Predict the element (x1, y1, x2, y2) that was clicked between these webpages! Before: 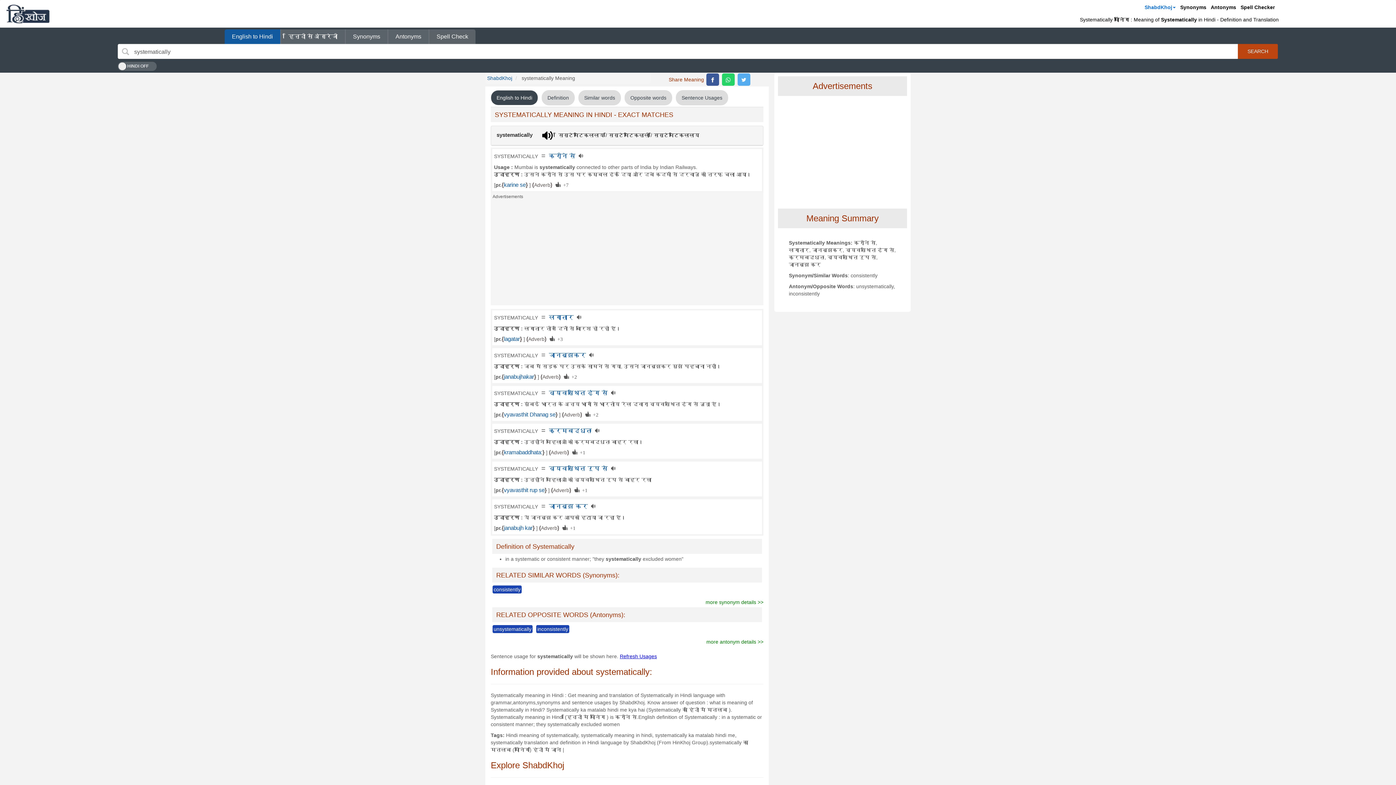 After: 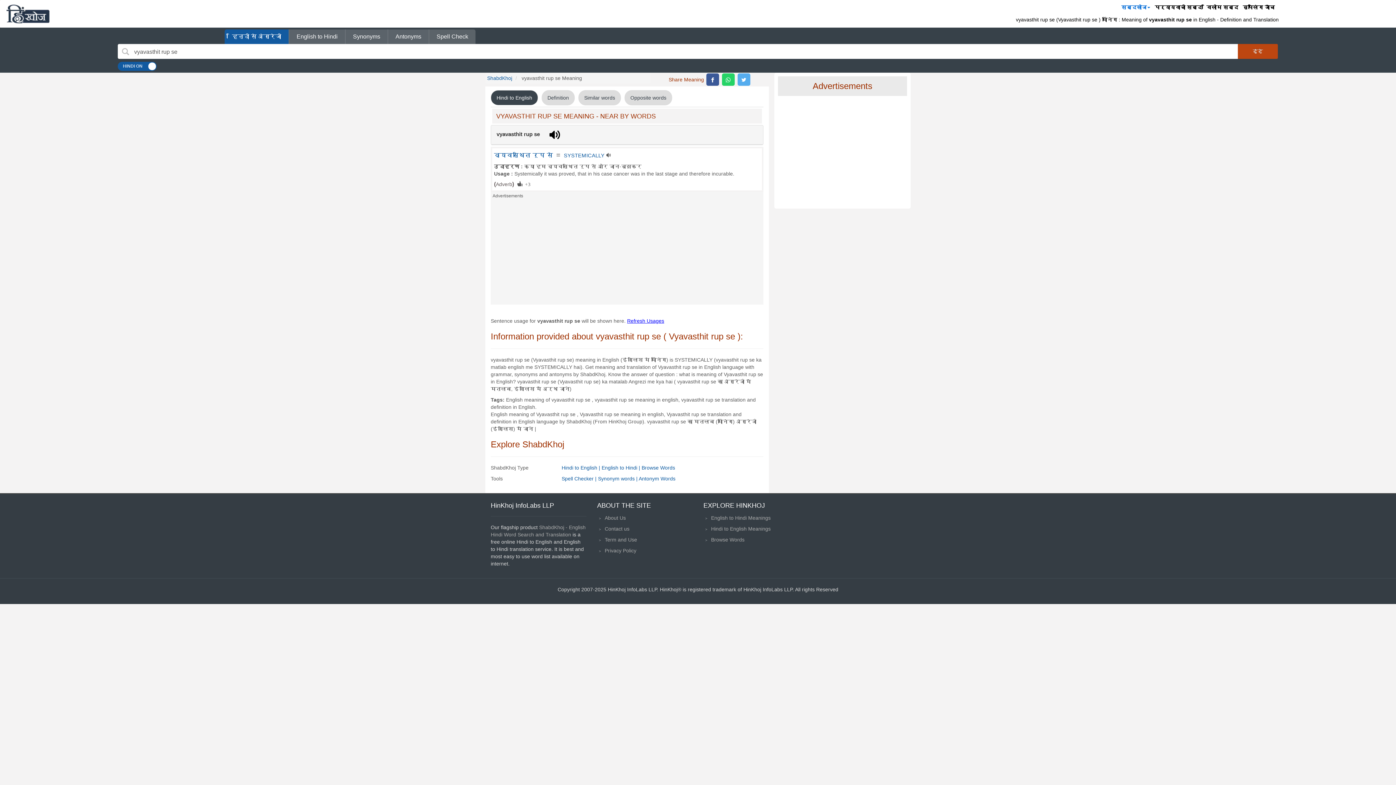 Action: bbox: (504, 487, 544, 493) label: vyavasthit rup se